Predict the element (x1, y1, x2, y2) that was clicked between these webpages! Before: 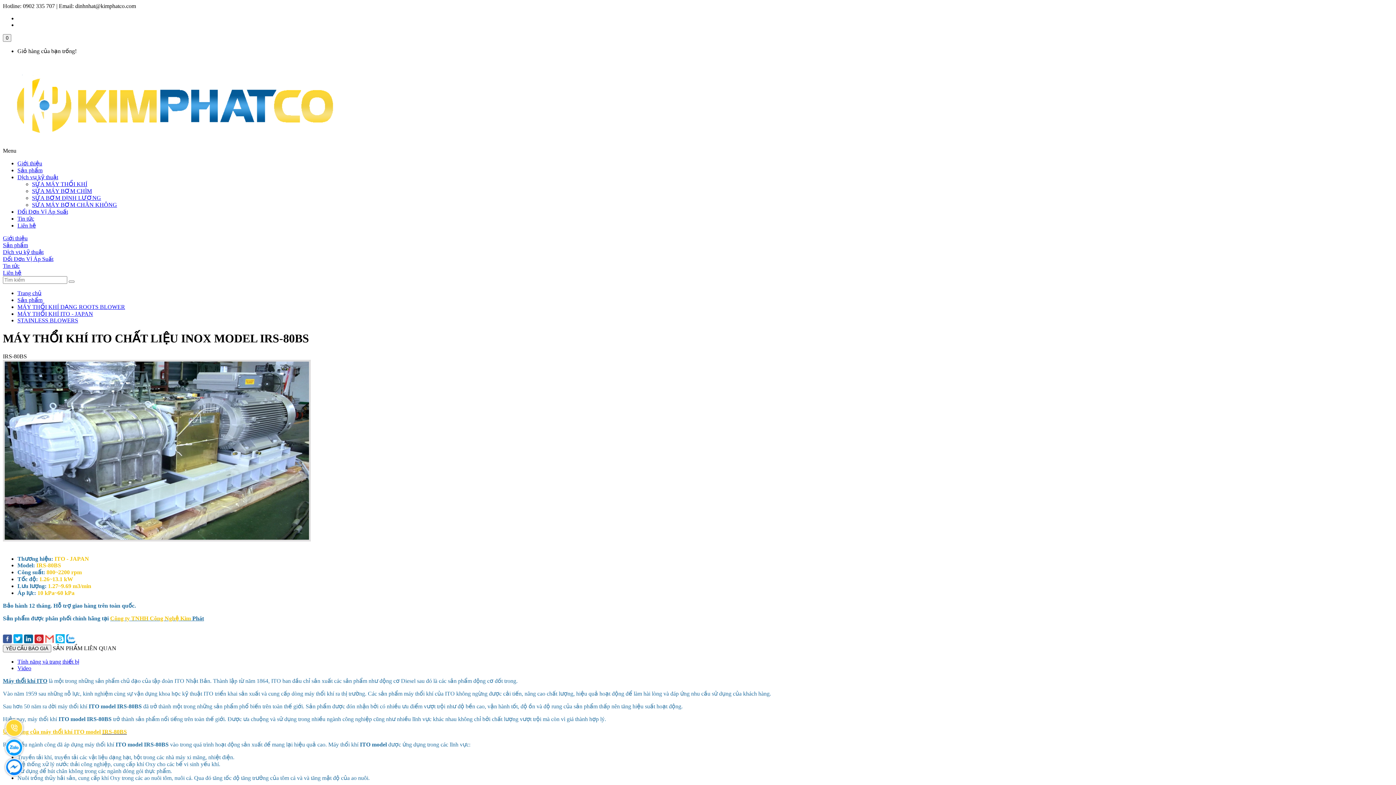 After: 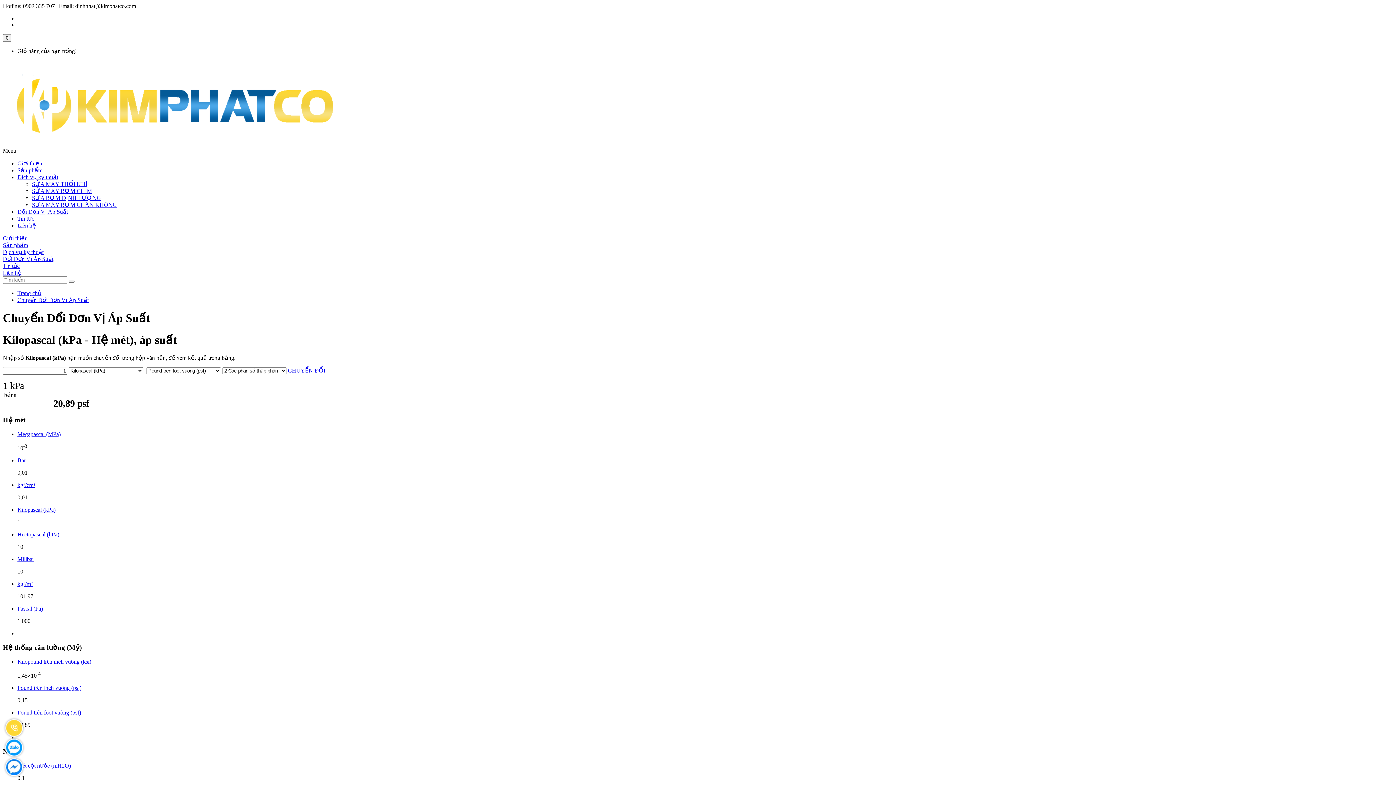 Action: bbox: (17, 208, 68, 214) label: Đổi Đơn Vị Áp Suất